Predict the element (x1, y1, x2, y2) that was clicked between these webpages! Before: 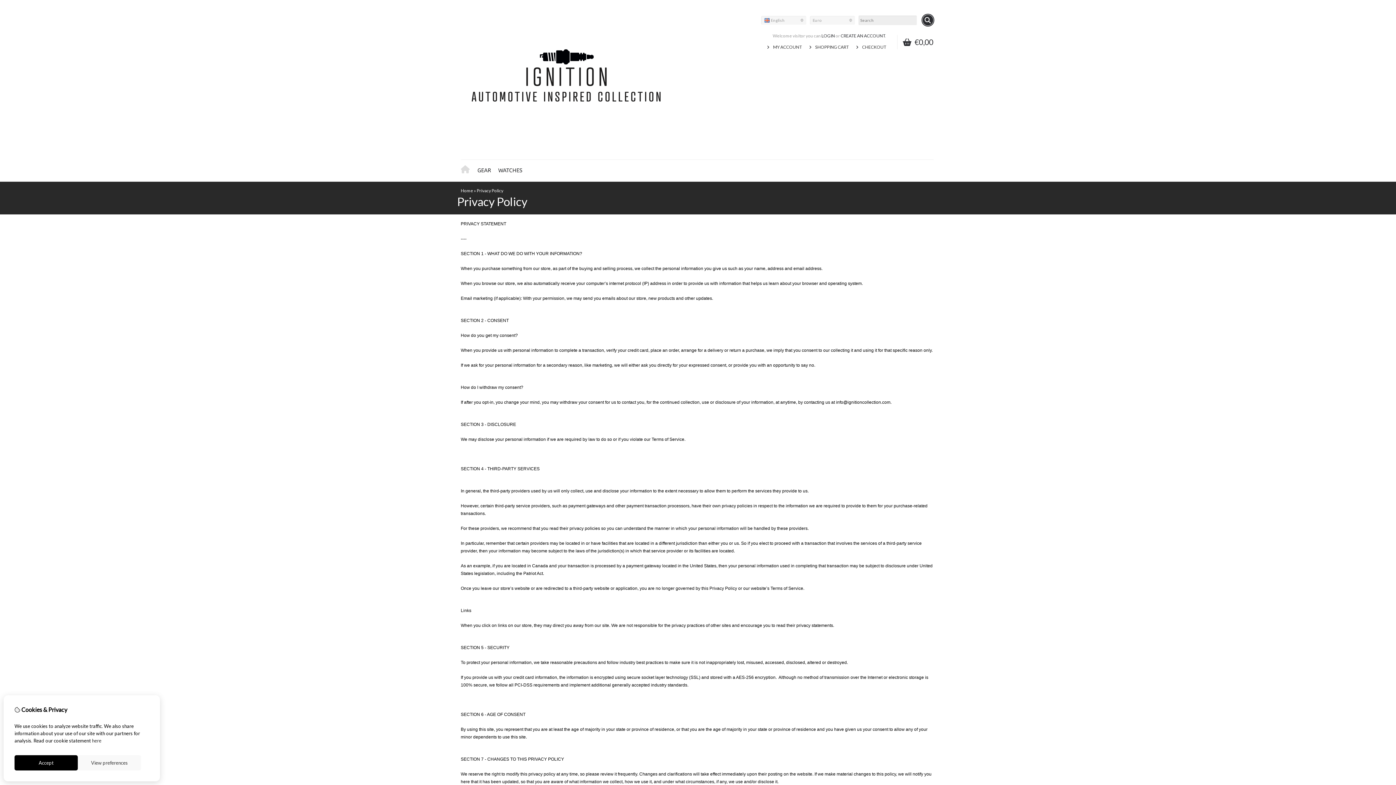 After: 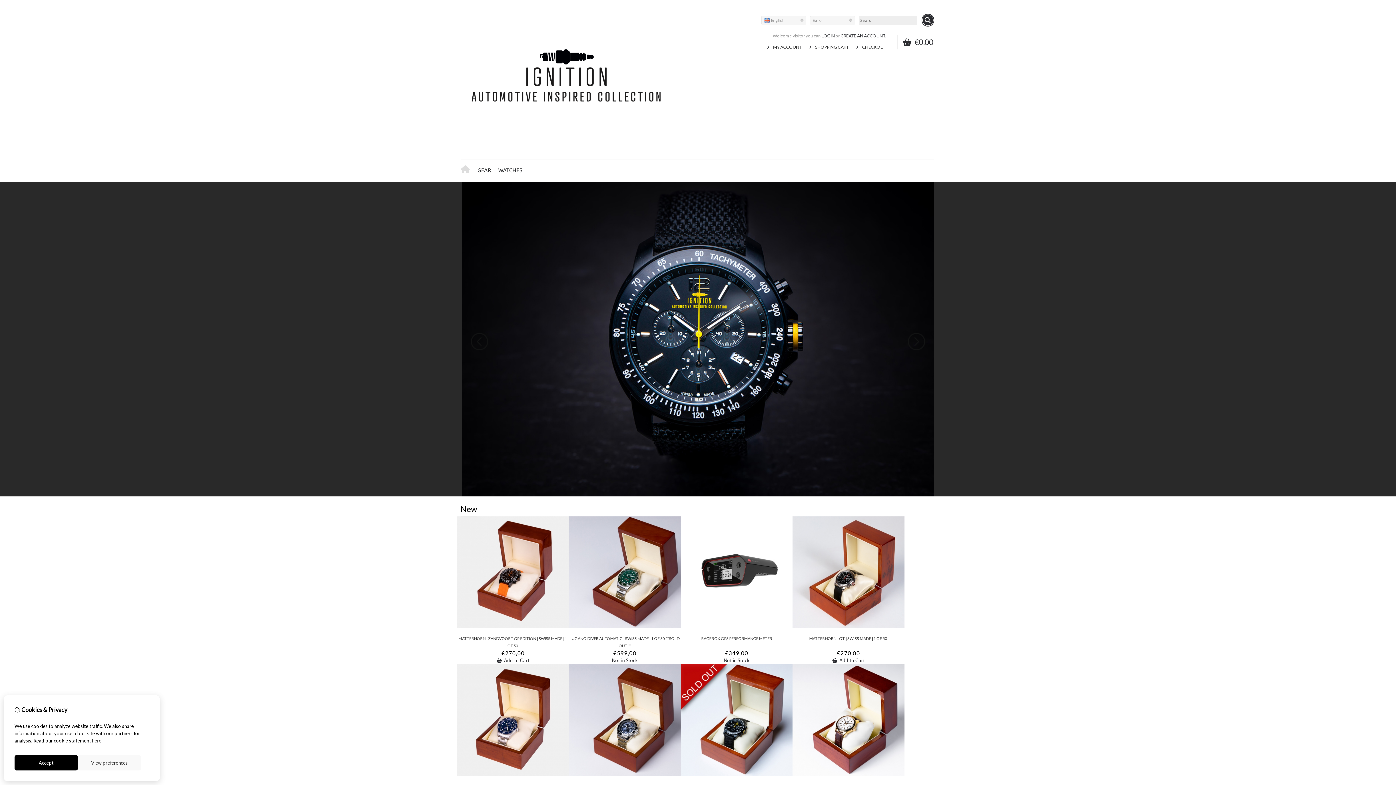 Action: bbox: (460, 187, 473, 193) label: Home